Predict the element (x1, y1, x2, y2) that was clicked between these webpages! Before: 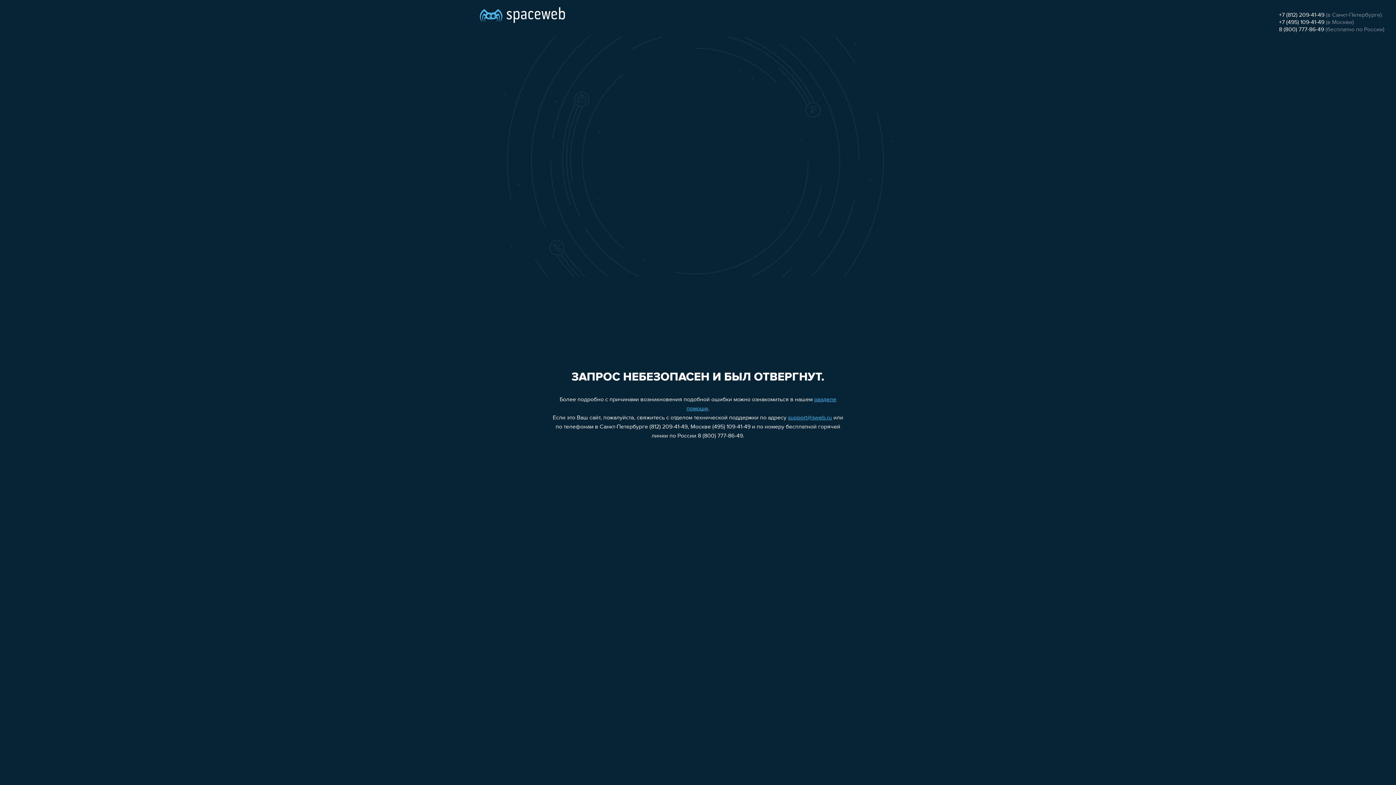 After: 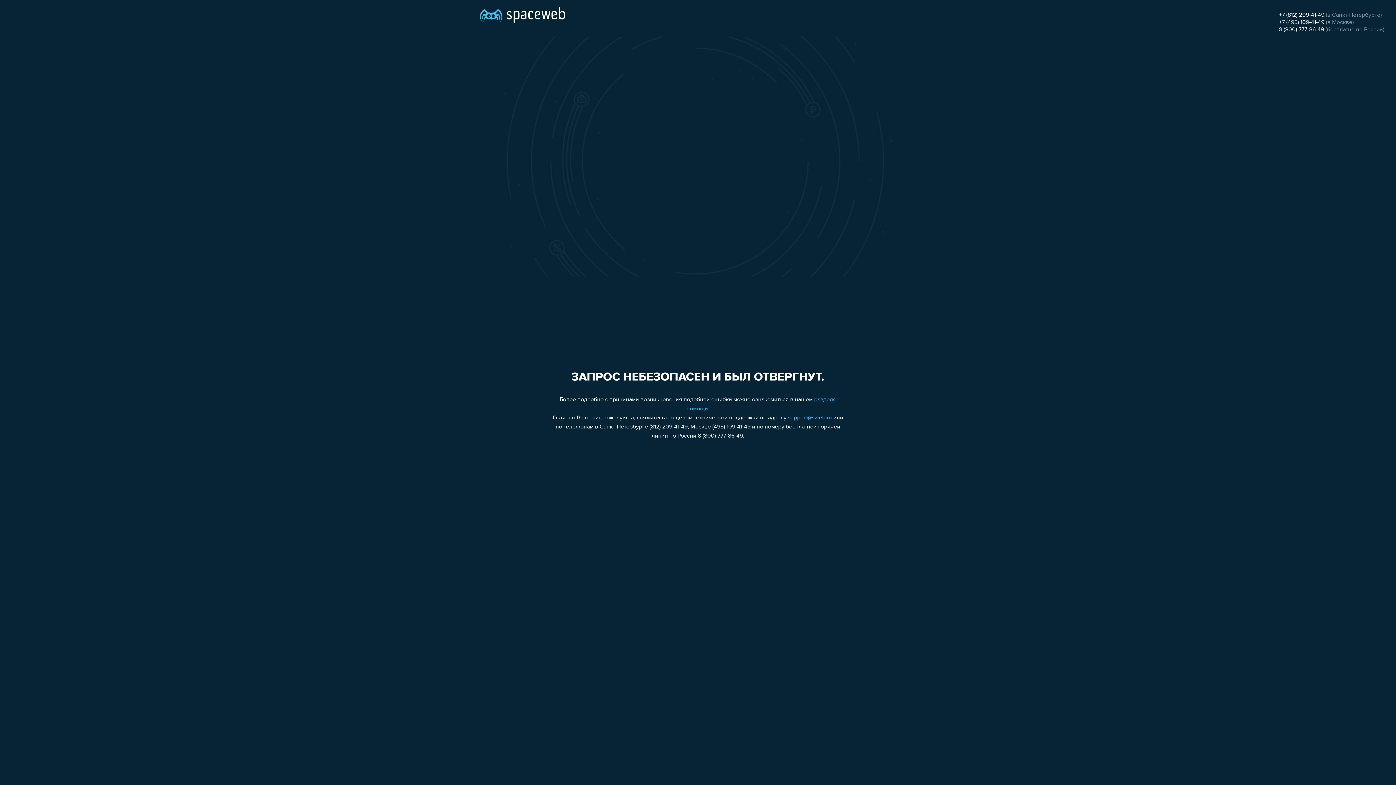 Action: label: +7 (495) 109-41-49 bbox: (1279, 19, 1324, 25)